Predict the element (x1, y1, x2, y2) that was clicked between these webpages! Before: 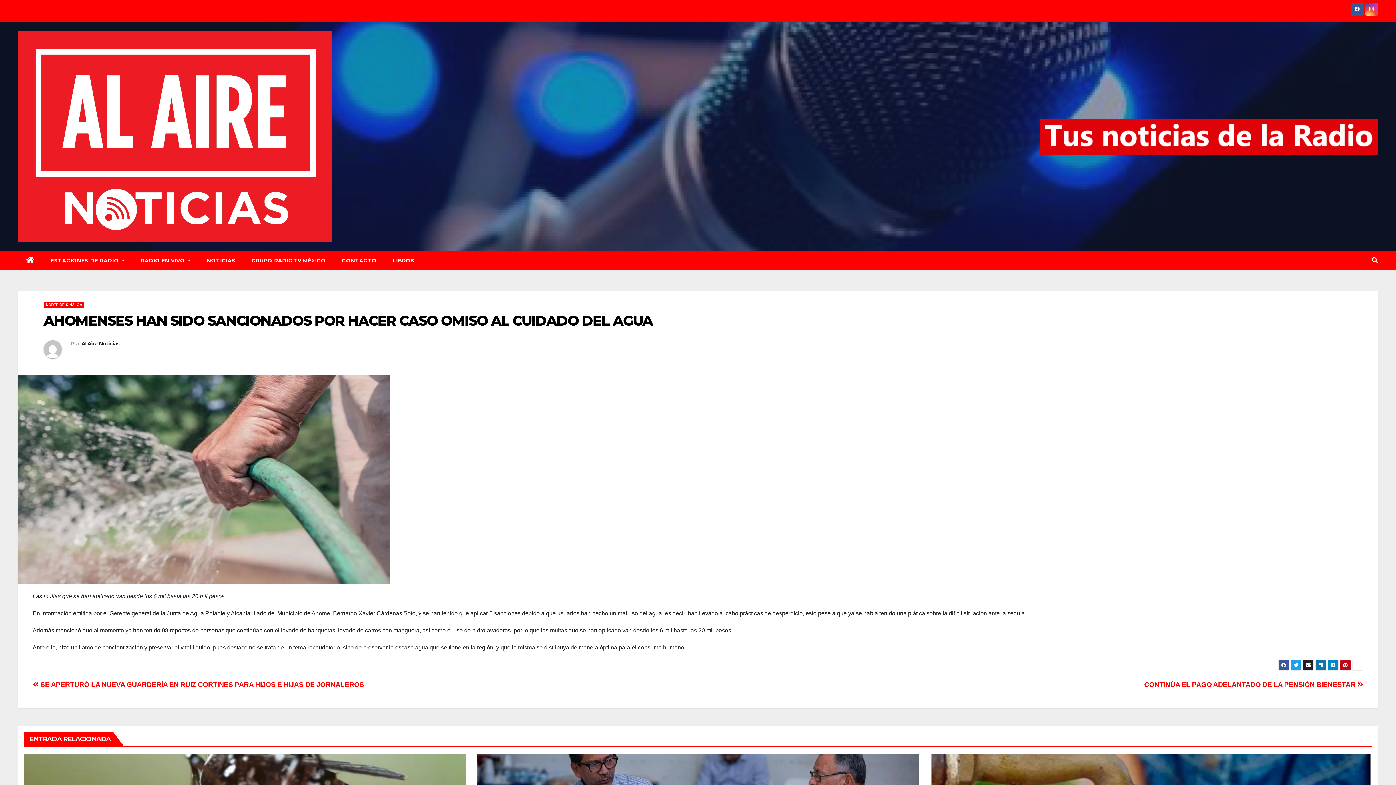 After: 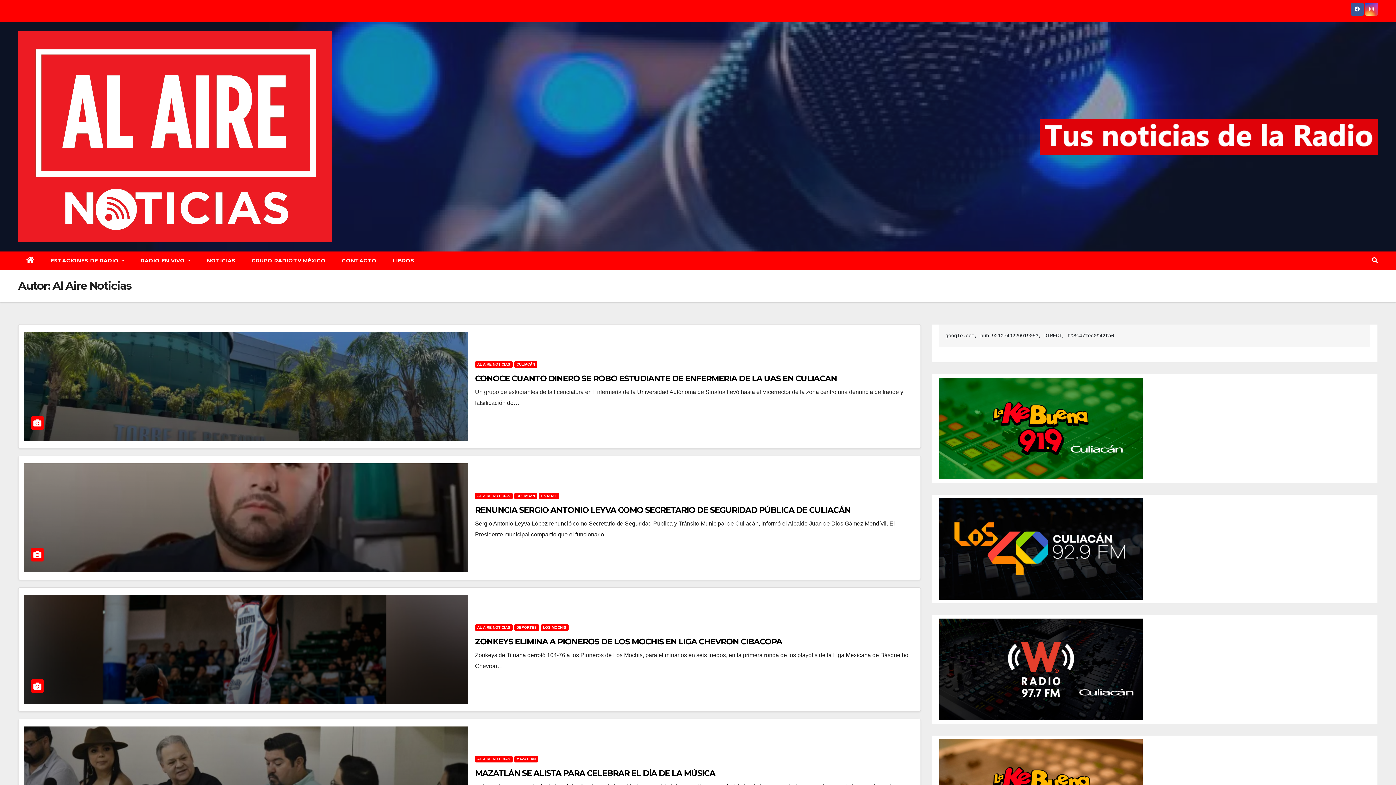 Action: bbox: (43, 340, 70, 363)